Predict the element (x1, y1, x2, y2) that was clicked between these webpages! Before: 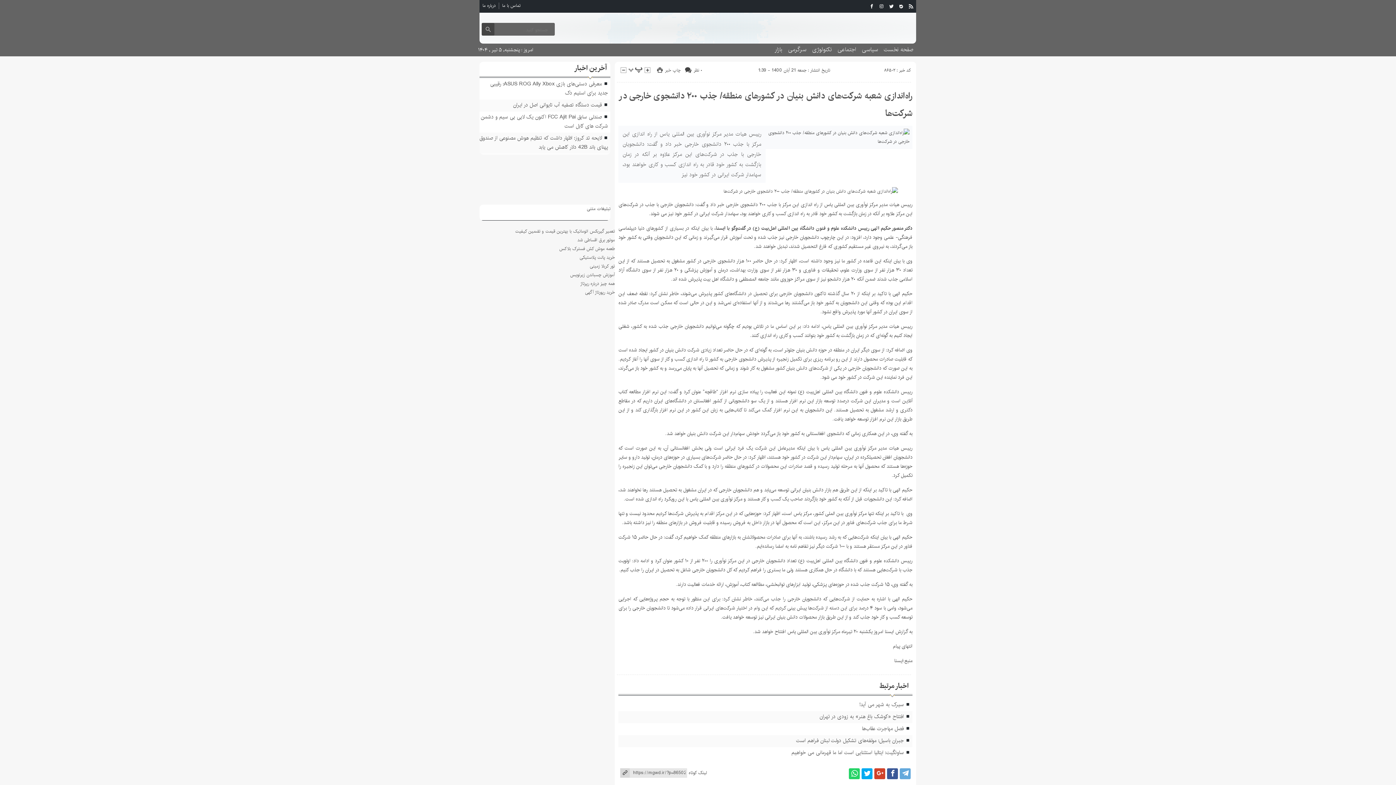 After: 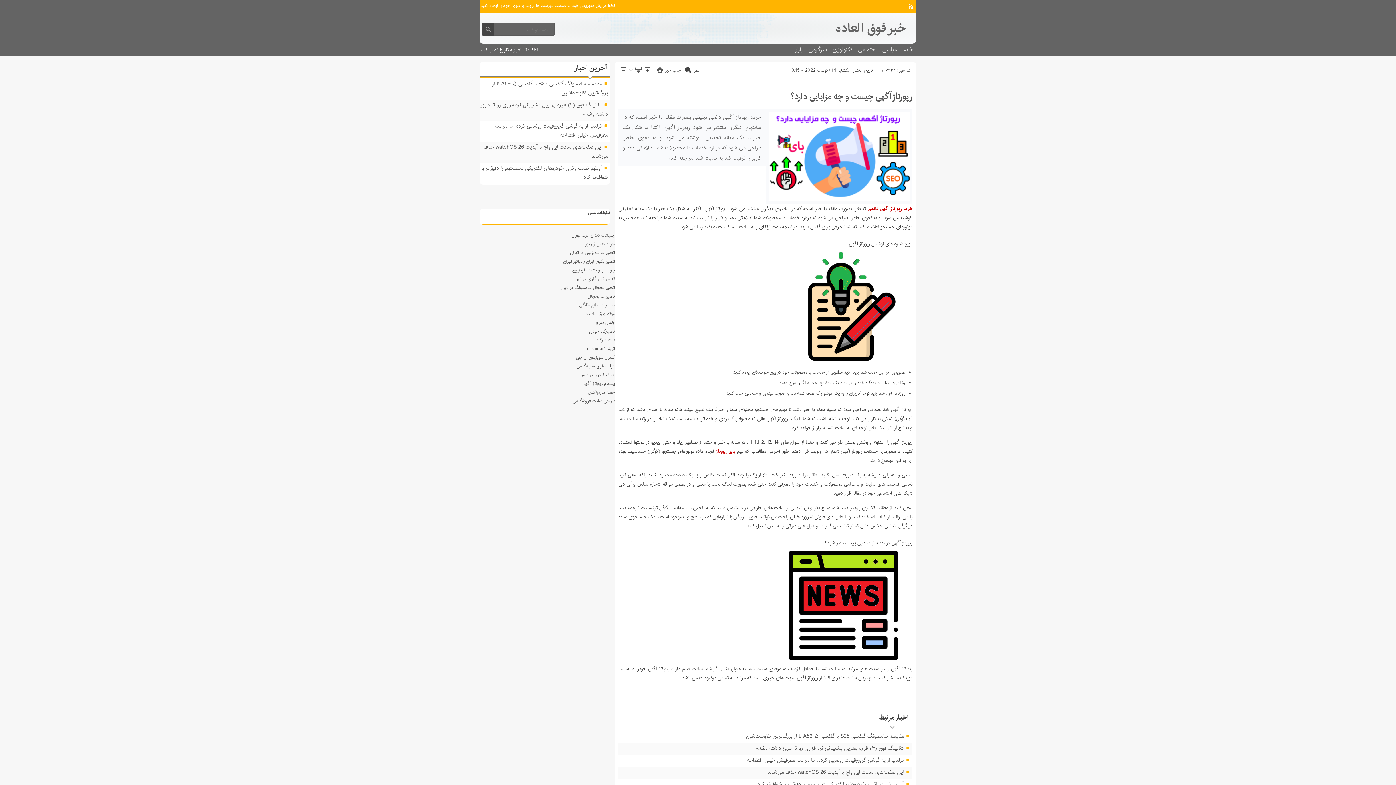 Action: bbox: (585, 289, 615, 296) label: خرید رپورتاژ آگهی